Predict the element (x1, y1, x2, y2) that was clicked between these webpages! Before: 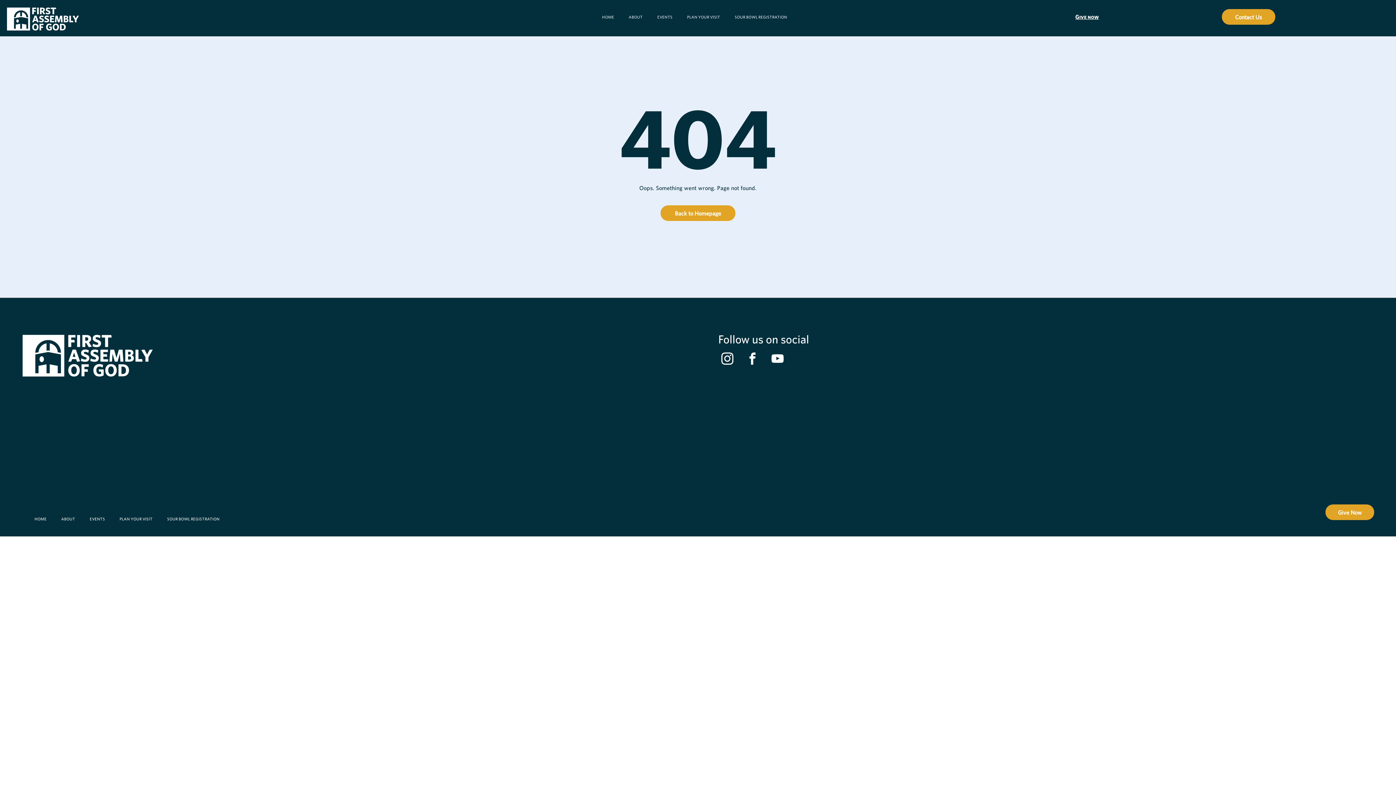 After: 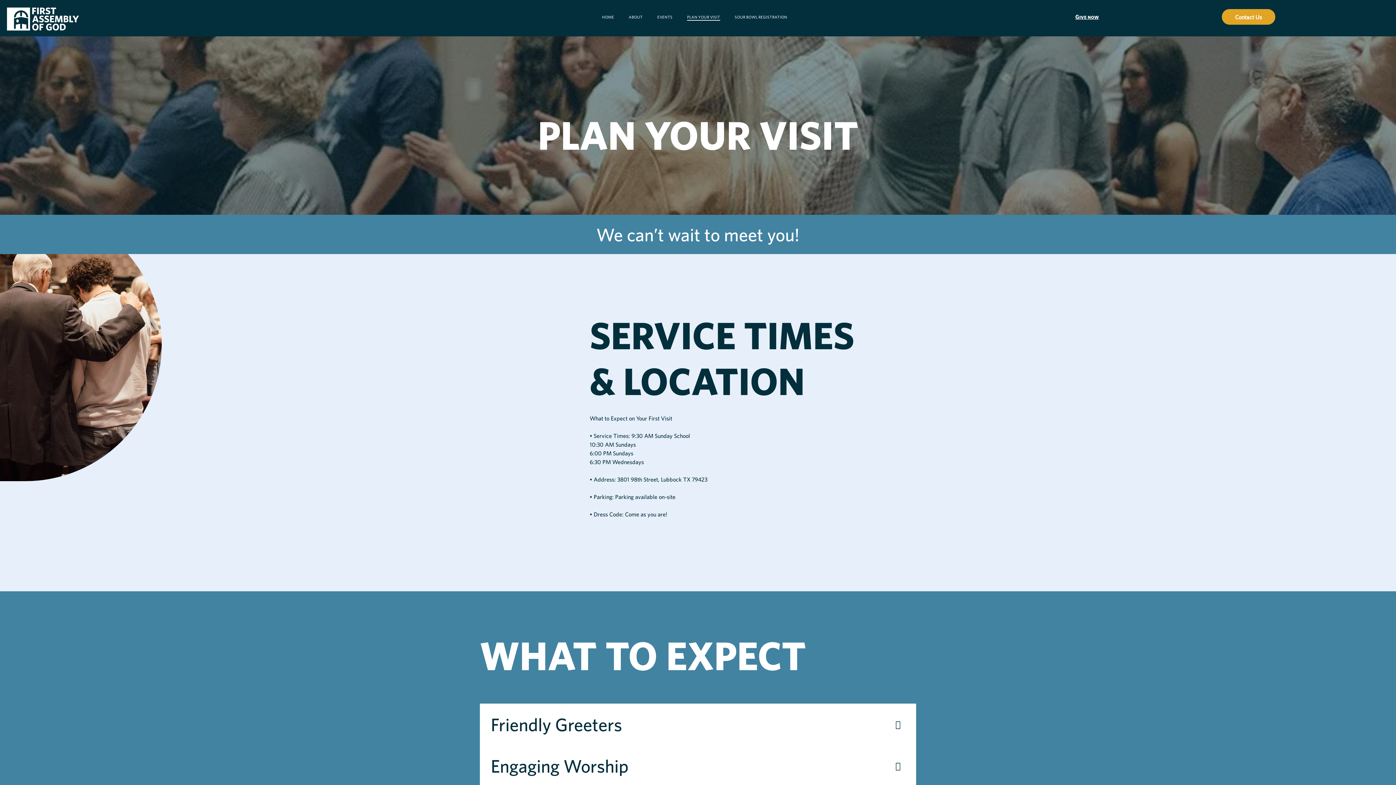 Action: bbox: (112, 517, 159, 521) label: PLAN YOUR VISIT